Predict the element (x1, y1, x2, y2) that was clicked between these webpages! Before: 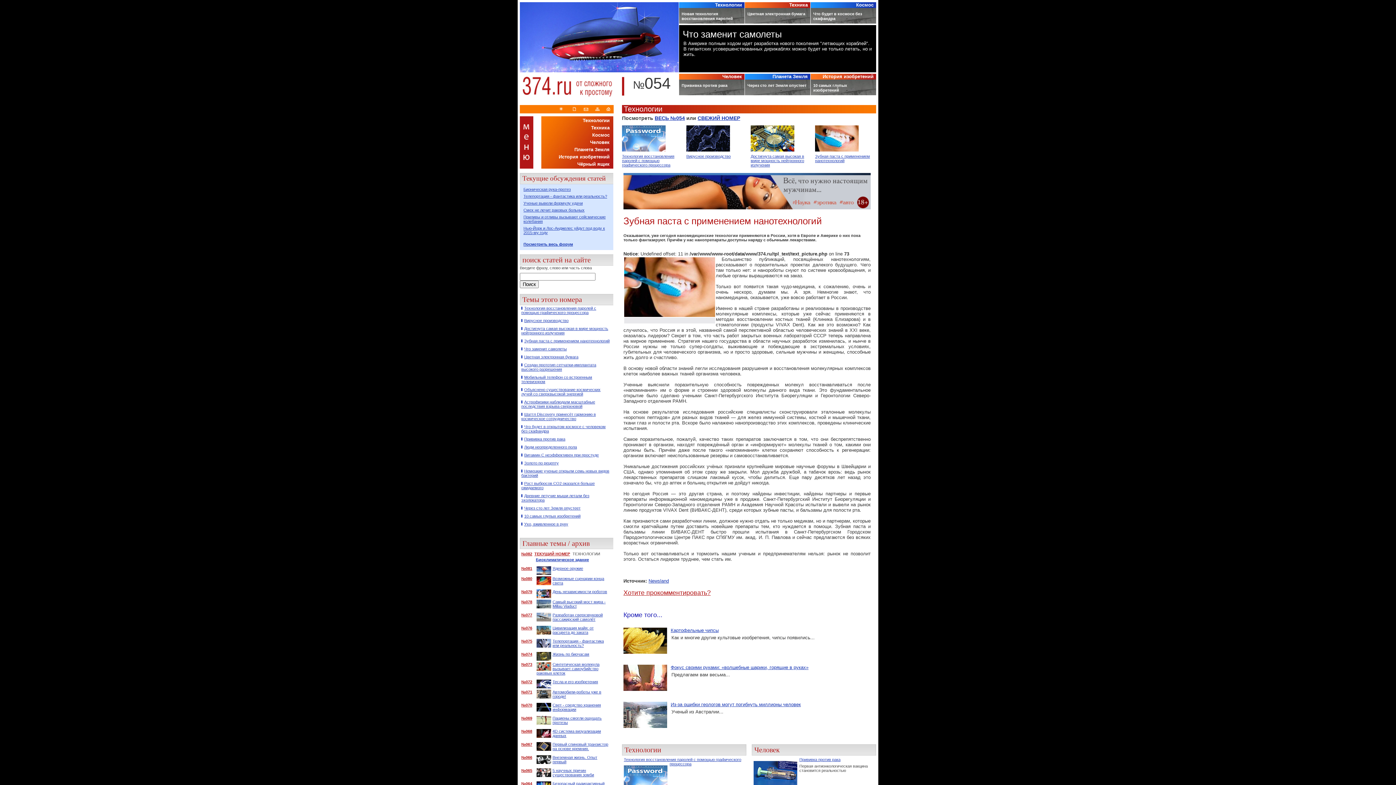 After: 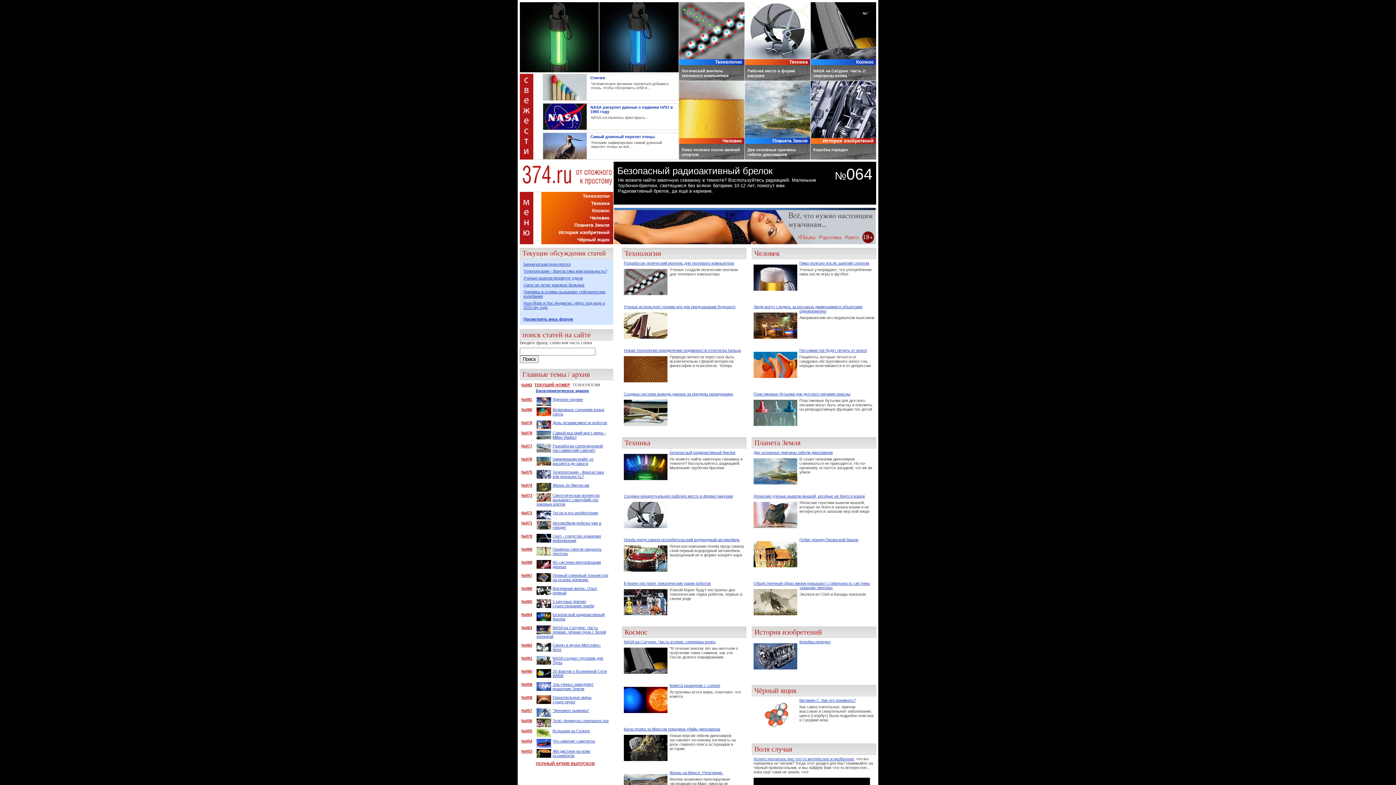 Action: bbox: (520, 781, 533, 786) label: №064